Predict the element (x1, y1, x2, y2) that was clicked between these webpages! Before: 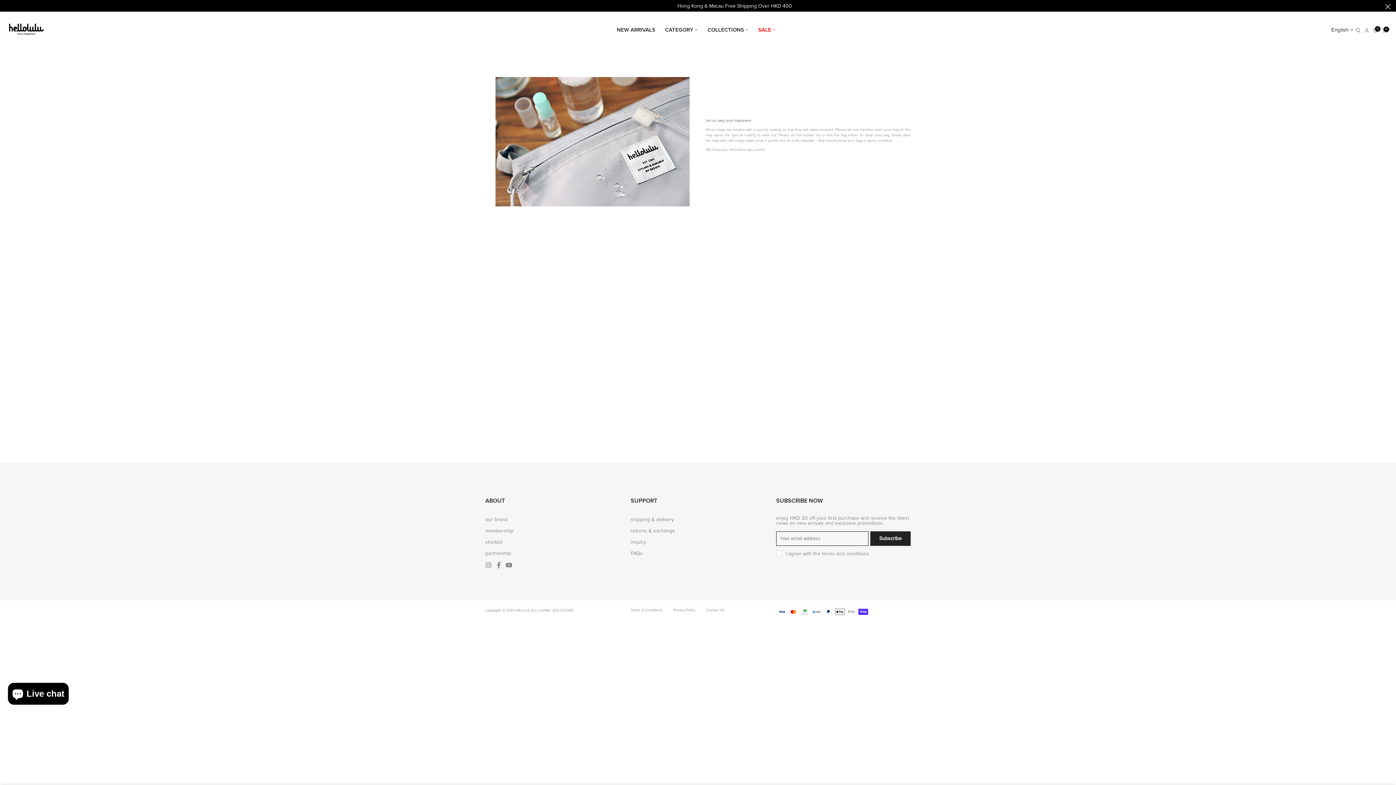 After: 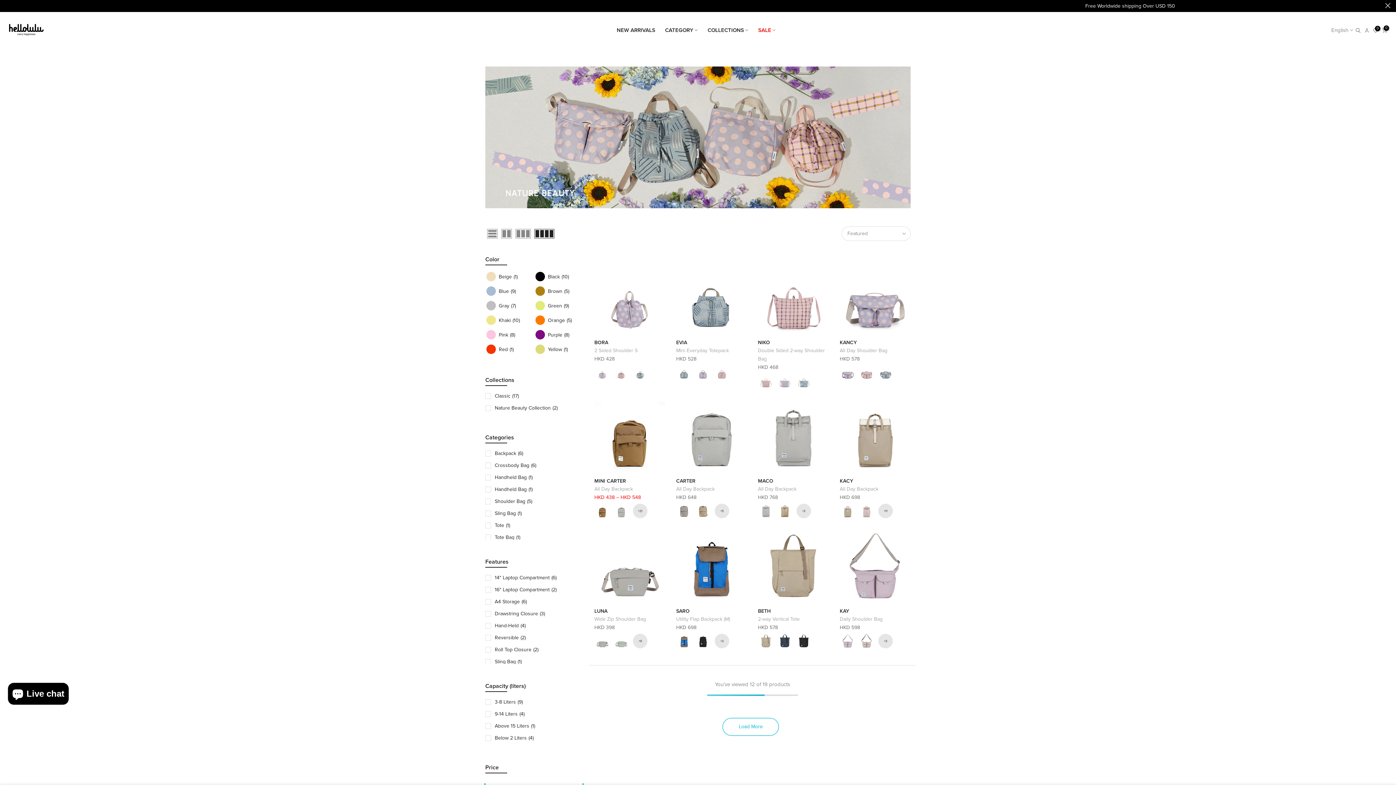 Action: label: NEW ARRIVALS bbox: (613, 26, 658, 33)